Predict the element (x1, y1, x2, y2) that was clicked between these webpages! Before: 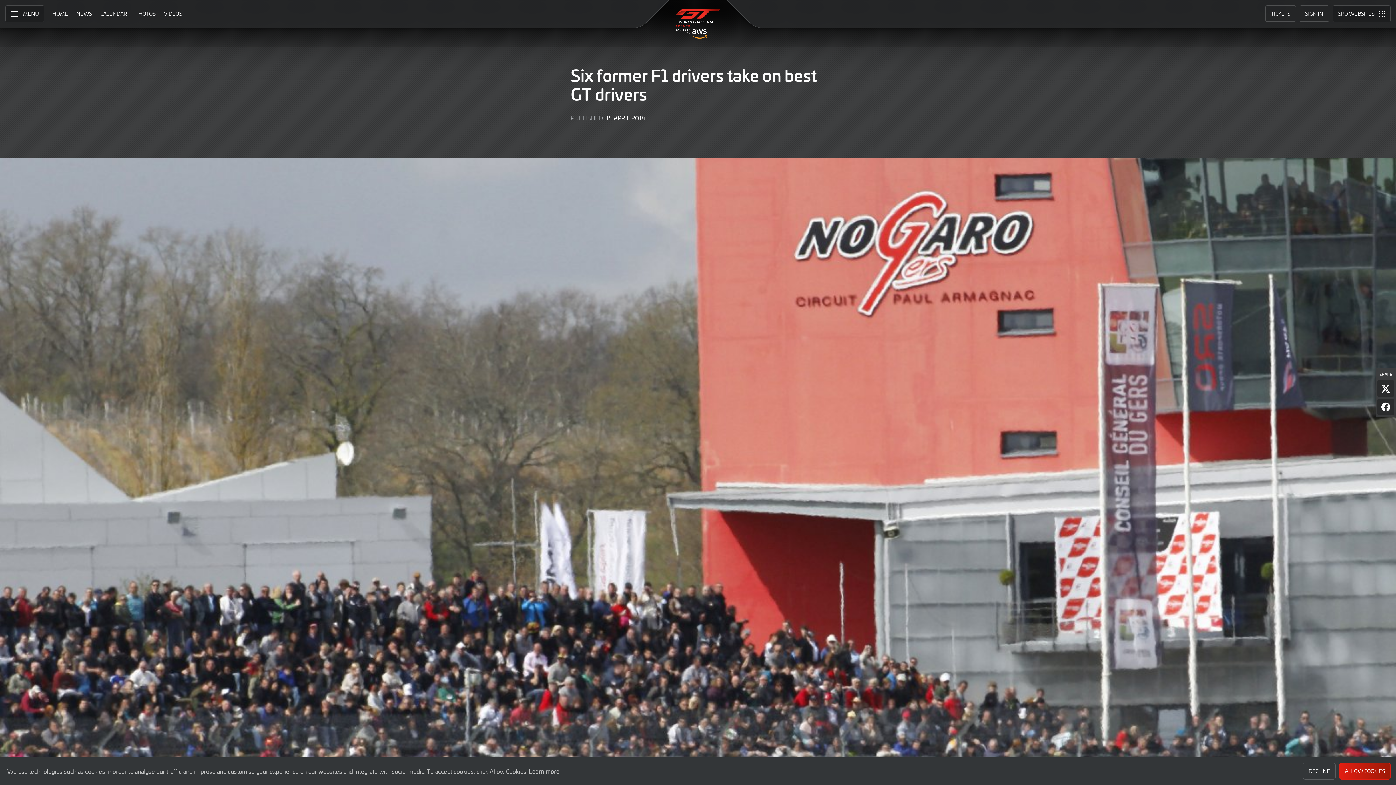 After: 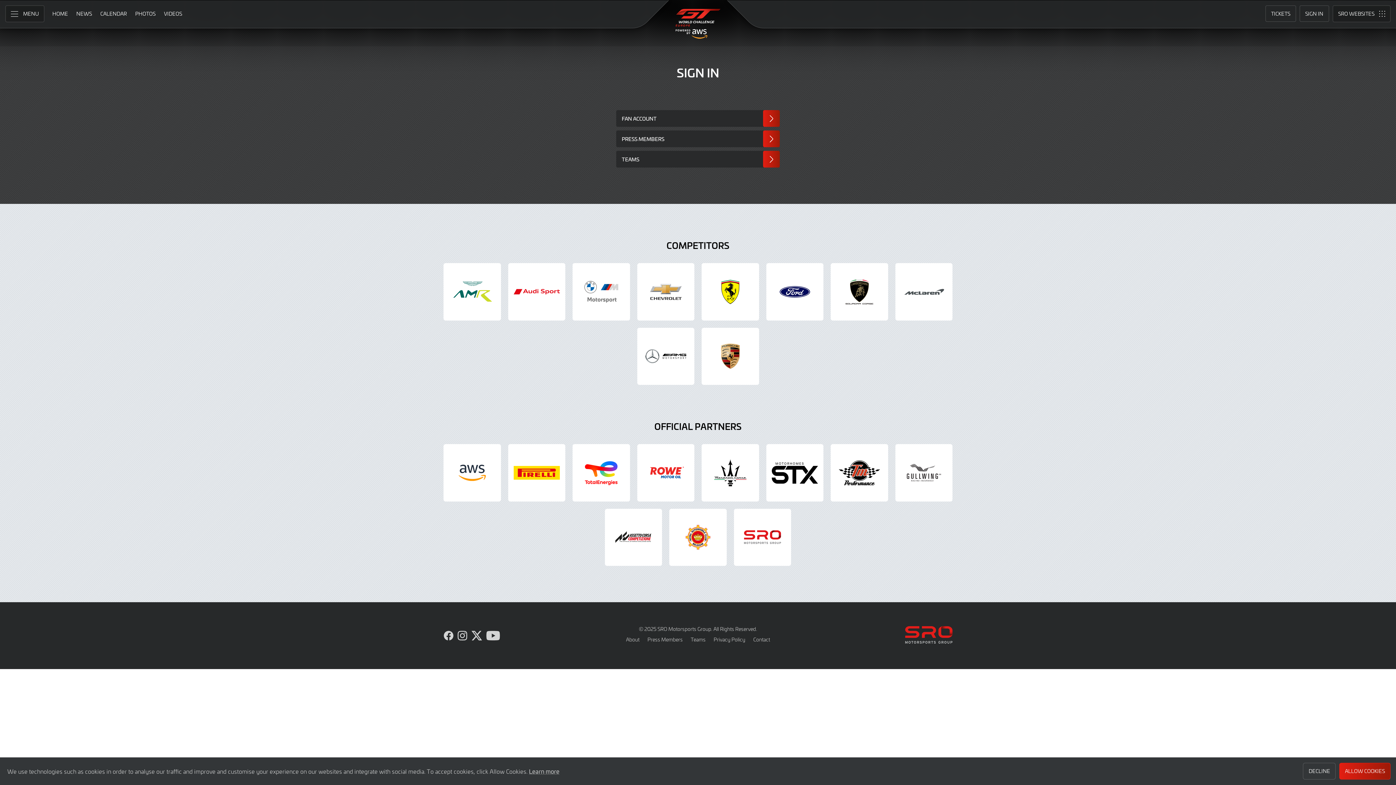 Action: label: SIGN IN bbox: (1299, 5, 1329, 21)